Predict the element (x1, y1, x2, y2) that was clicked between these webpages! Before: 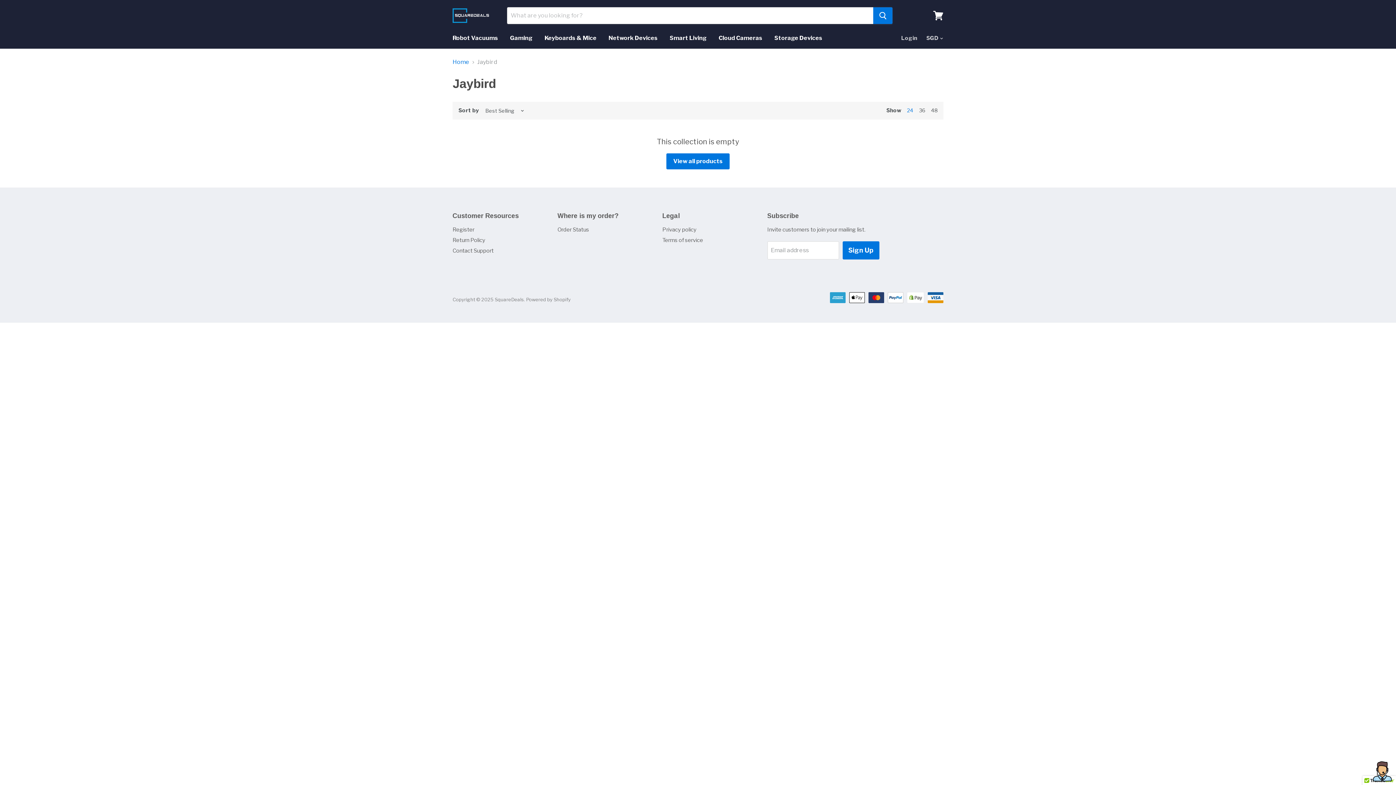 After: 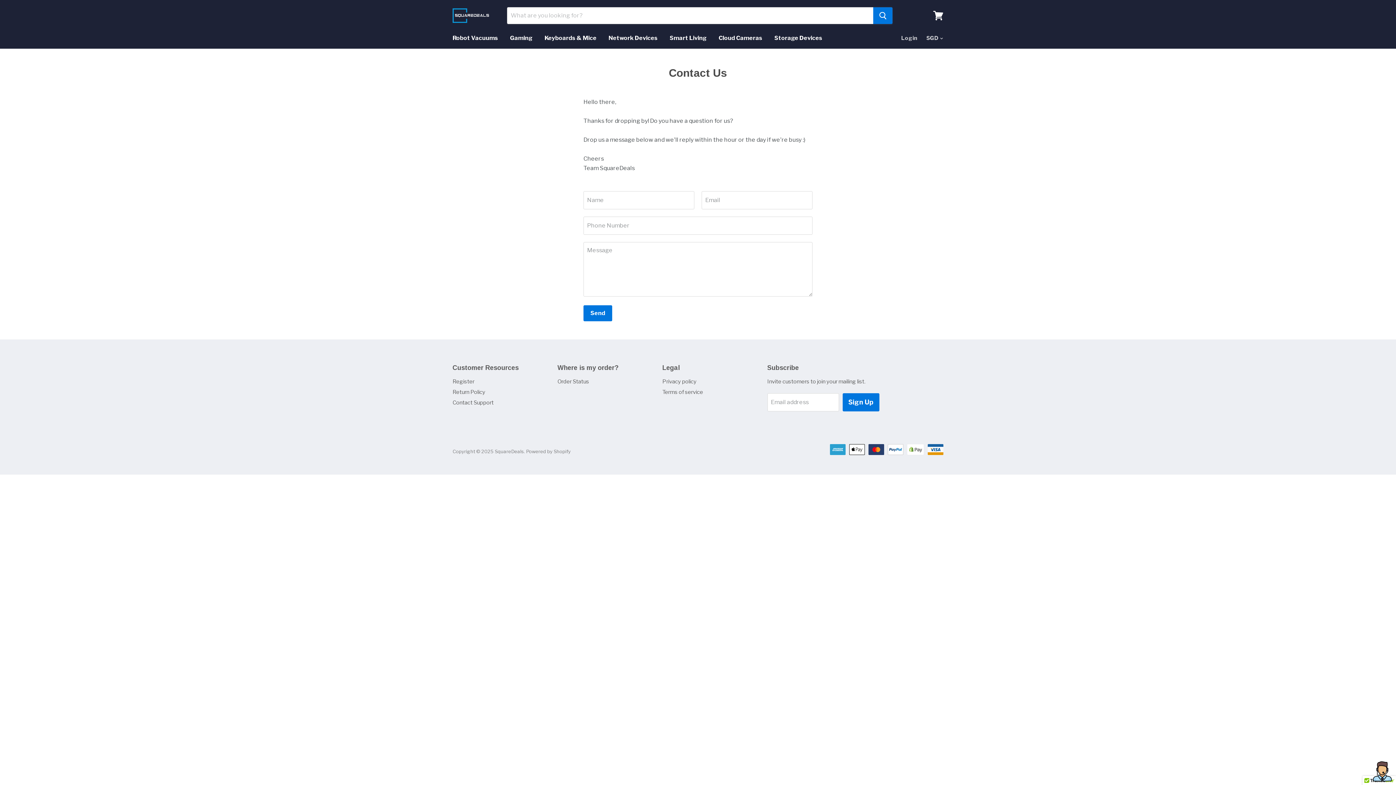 Action: bbox: (452, 247, 493, 254) label: Contact Support